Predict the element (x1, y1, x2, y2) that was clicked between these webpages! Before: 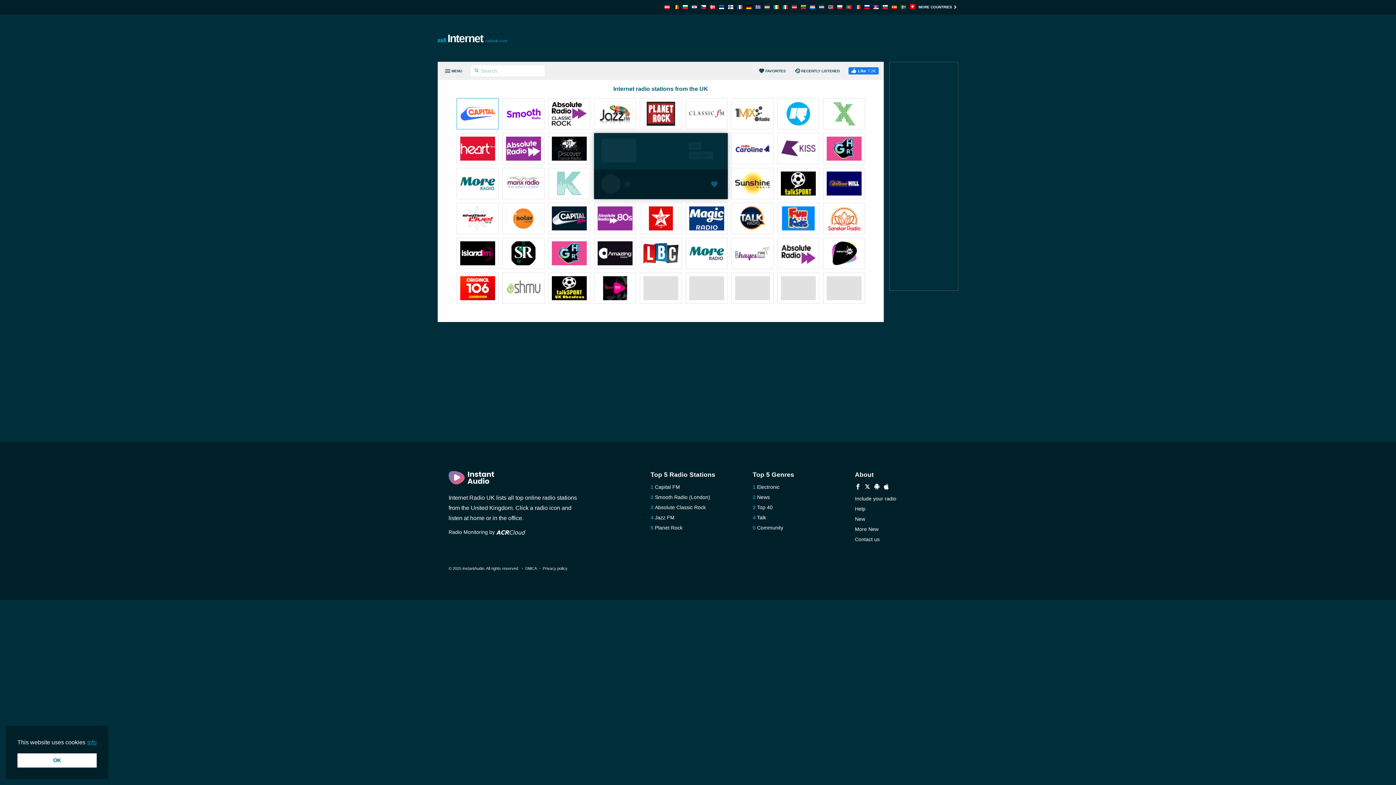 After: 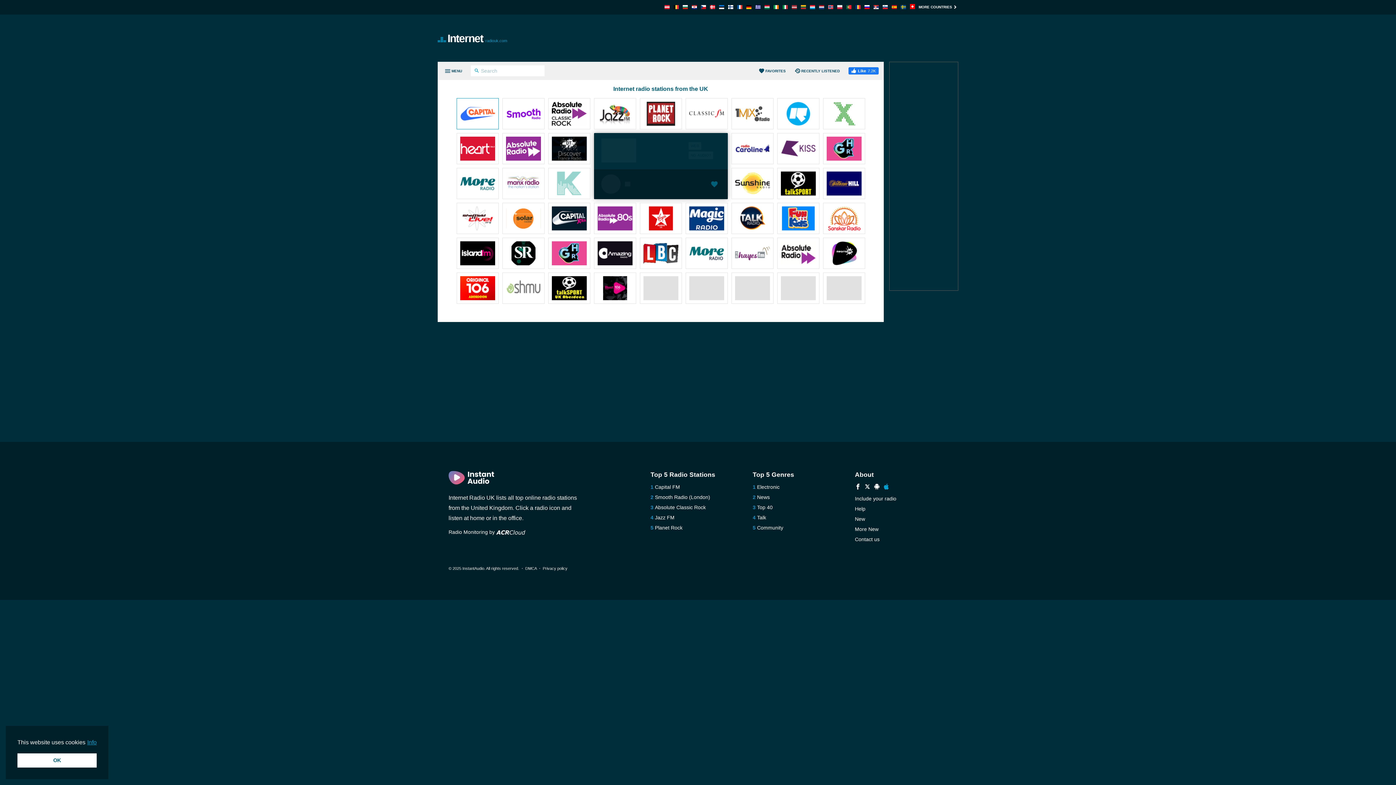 Action: bbox: (883, 484, 889, 490)